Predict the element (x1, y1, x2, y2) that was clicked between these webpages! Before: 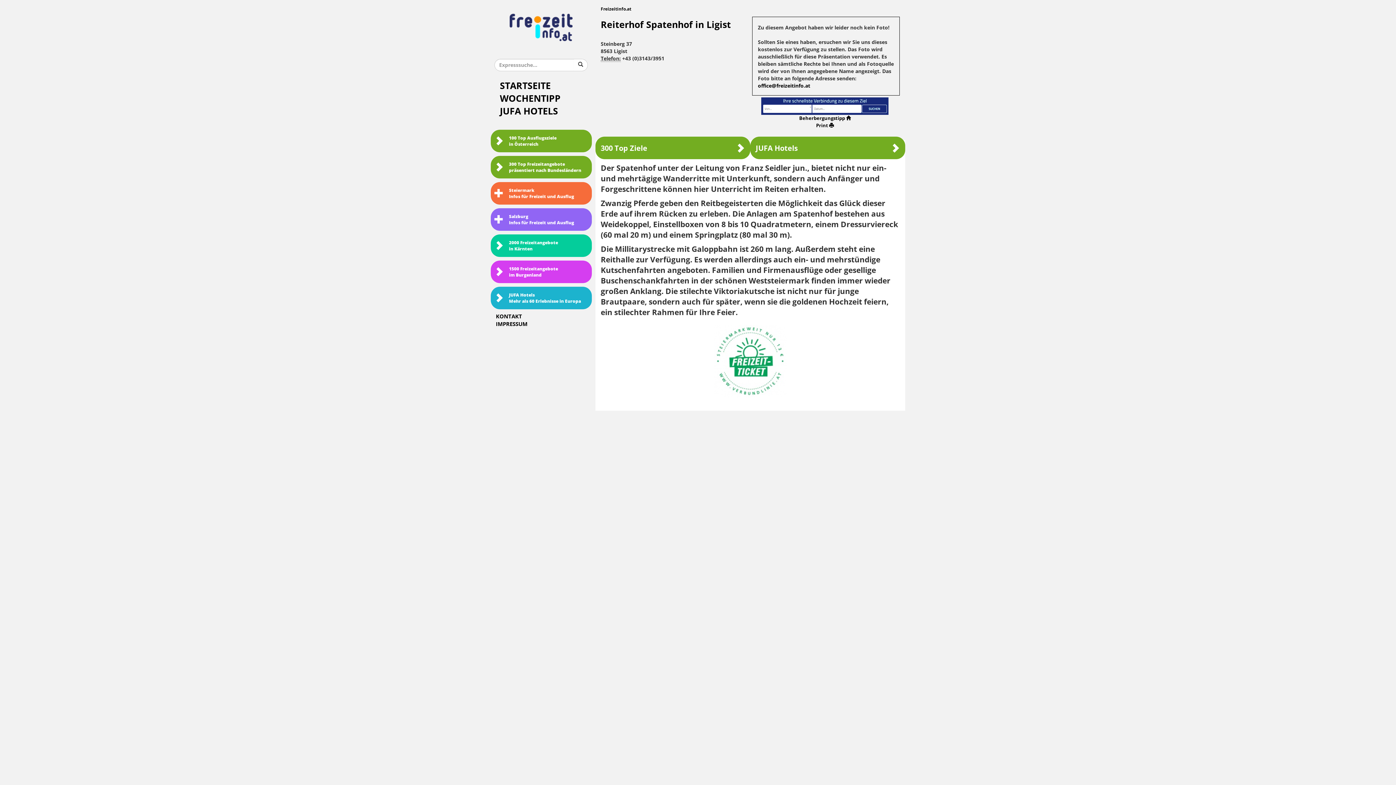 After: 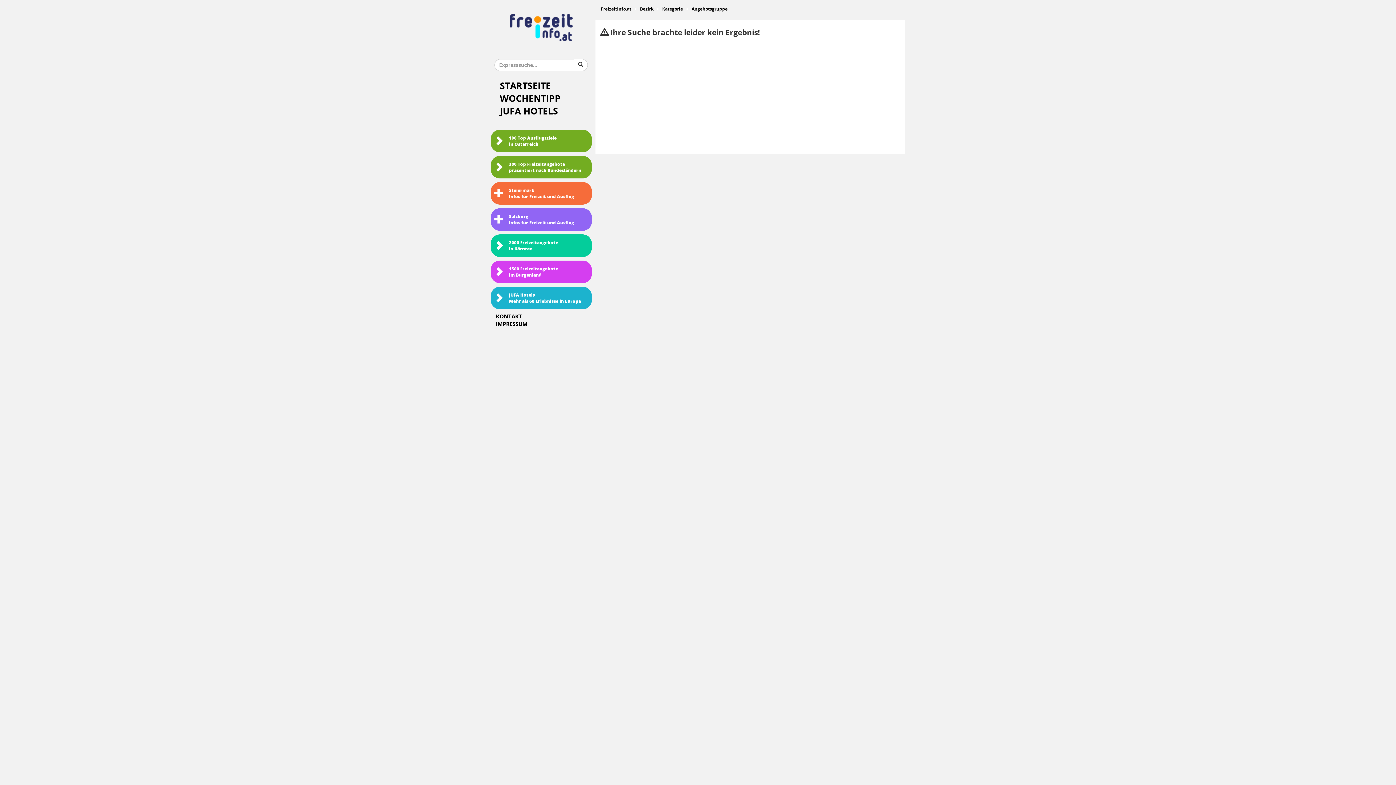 Action: bbox: (573, 58, 588, 71)